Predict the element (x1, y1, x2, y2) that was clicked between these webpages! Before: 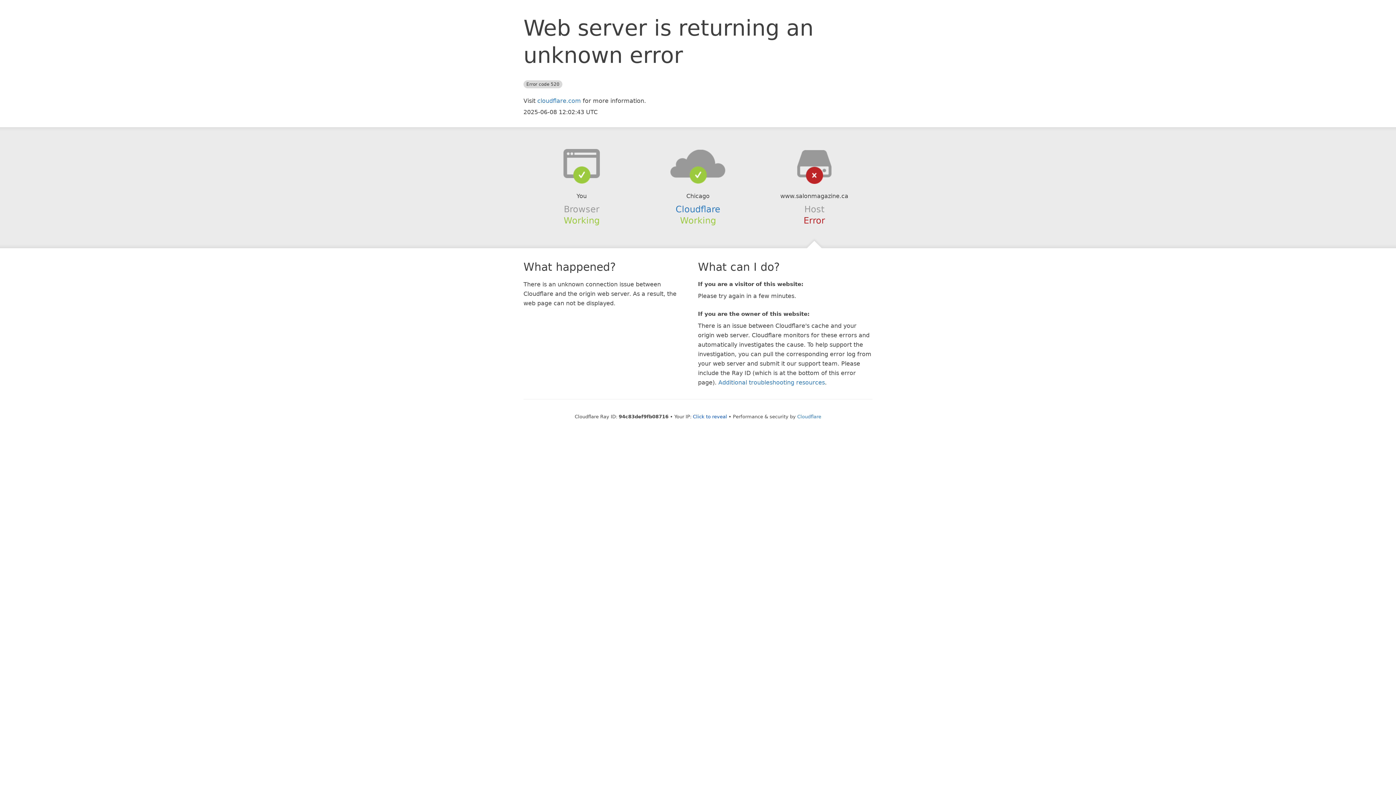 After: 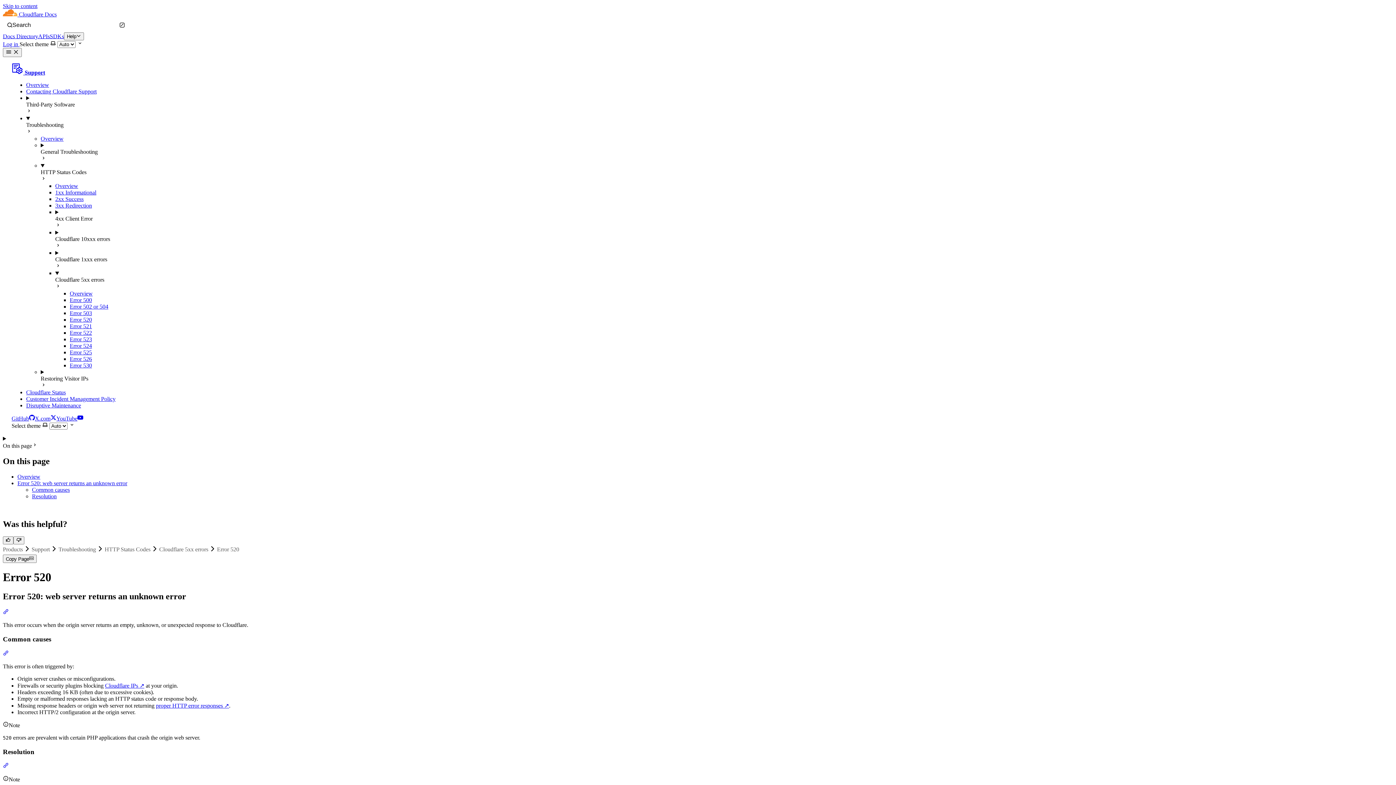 Action: label: Additional troubleshooting resources bbox: (718, 379, 825, 386)